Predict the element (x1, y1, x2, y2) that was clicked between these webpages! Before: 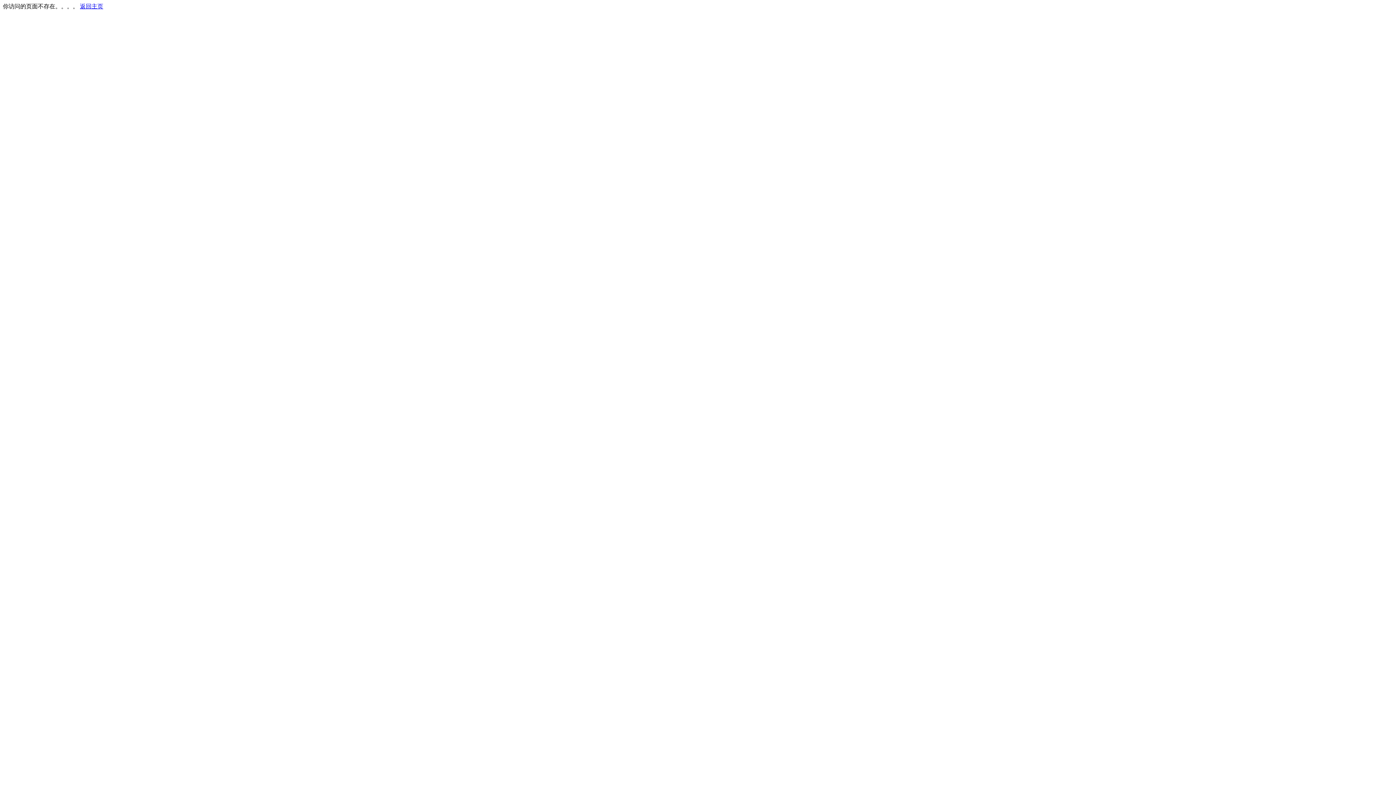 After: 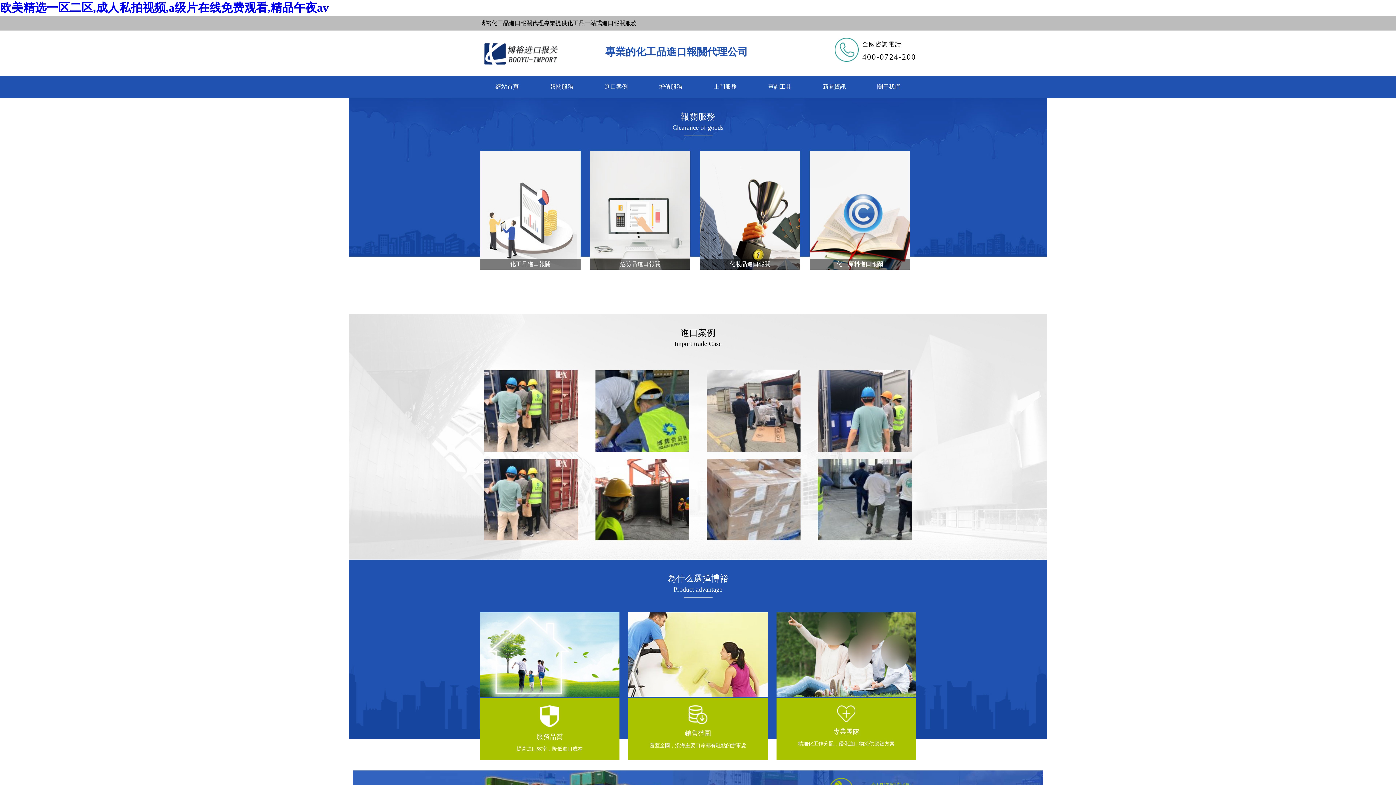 Action: bbox: (80, 3, 103, 9) label: 返回主页